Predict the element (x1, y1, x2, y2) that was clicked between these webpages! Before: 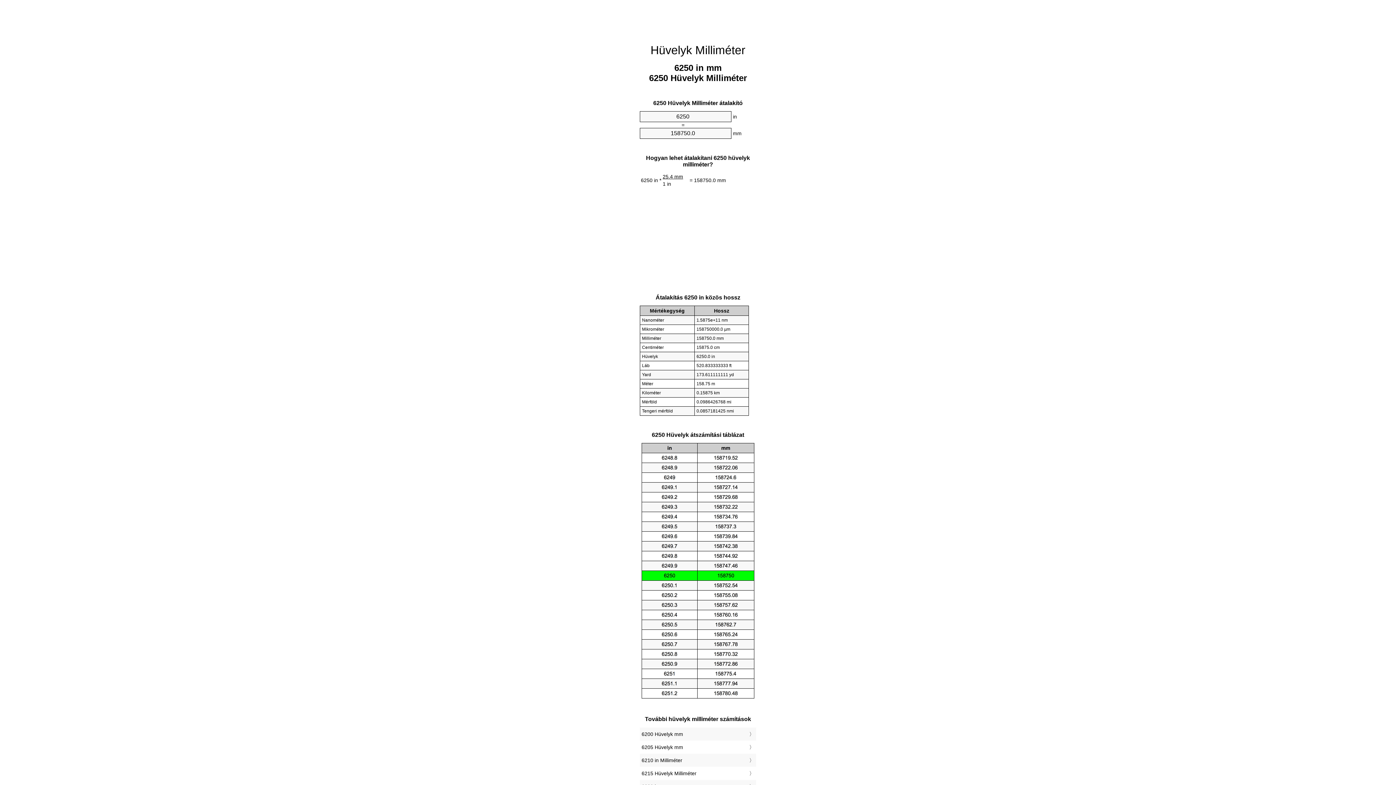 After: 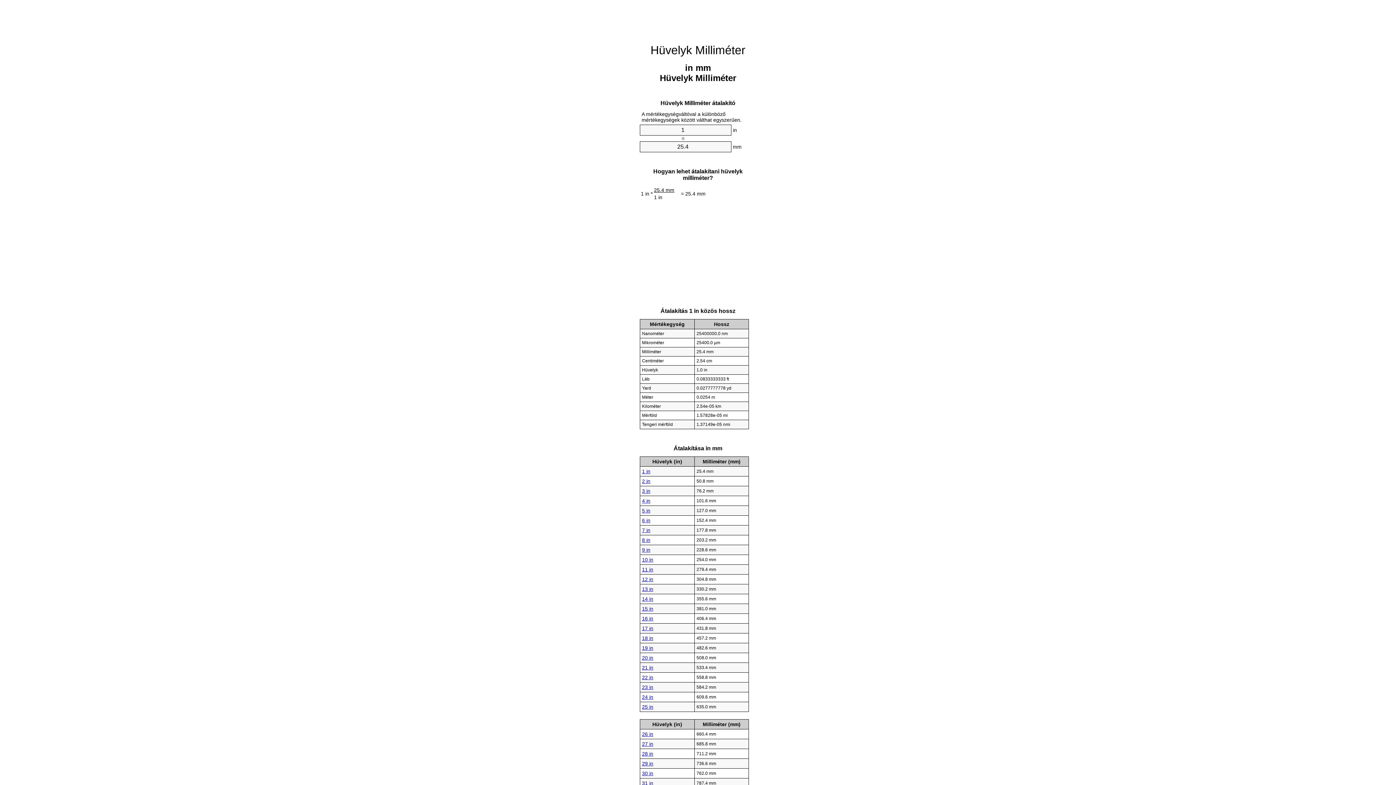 Action: label: Hüvelyk Milliméter bbox: (650, 43, 745, 56)